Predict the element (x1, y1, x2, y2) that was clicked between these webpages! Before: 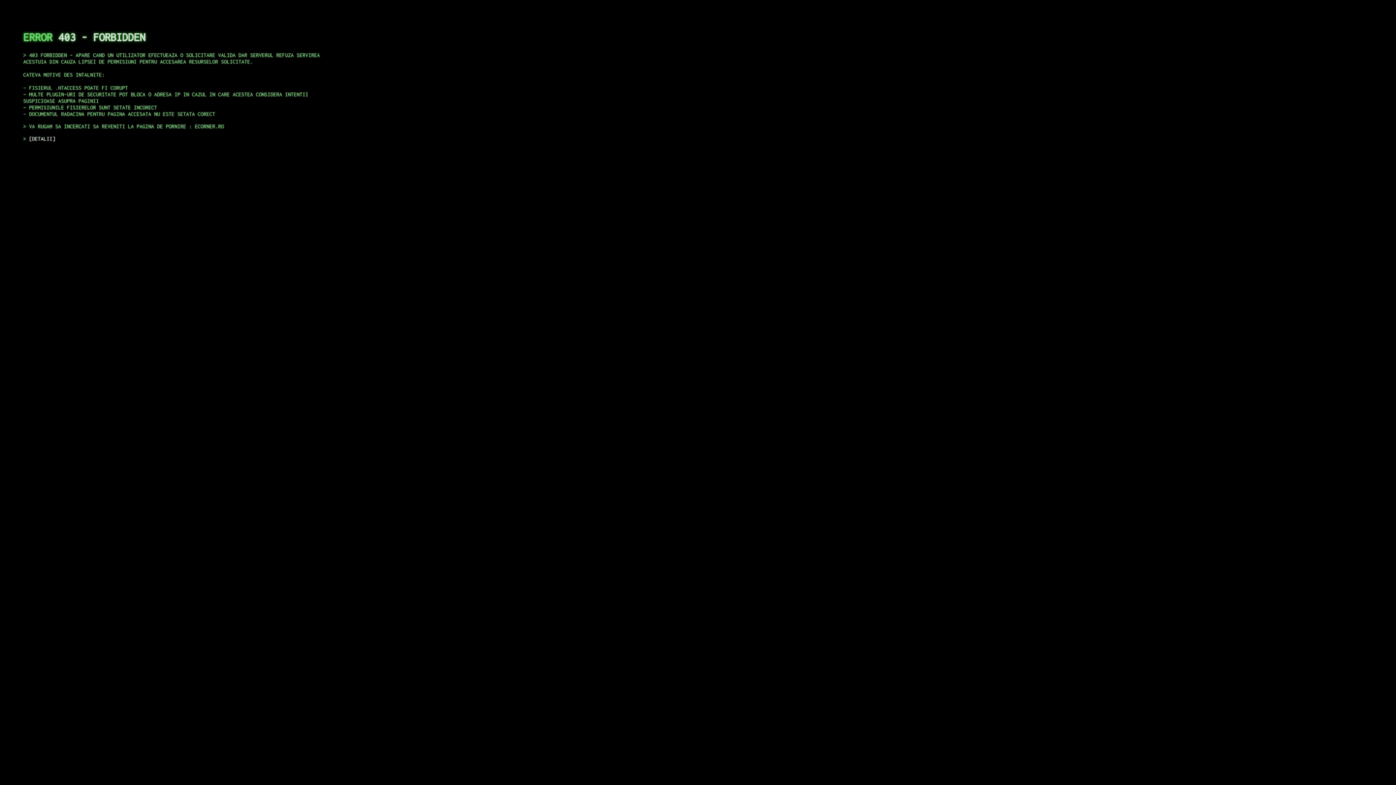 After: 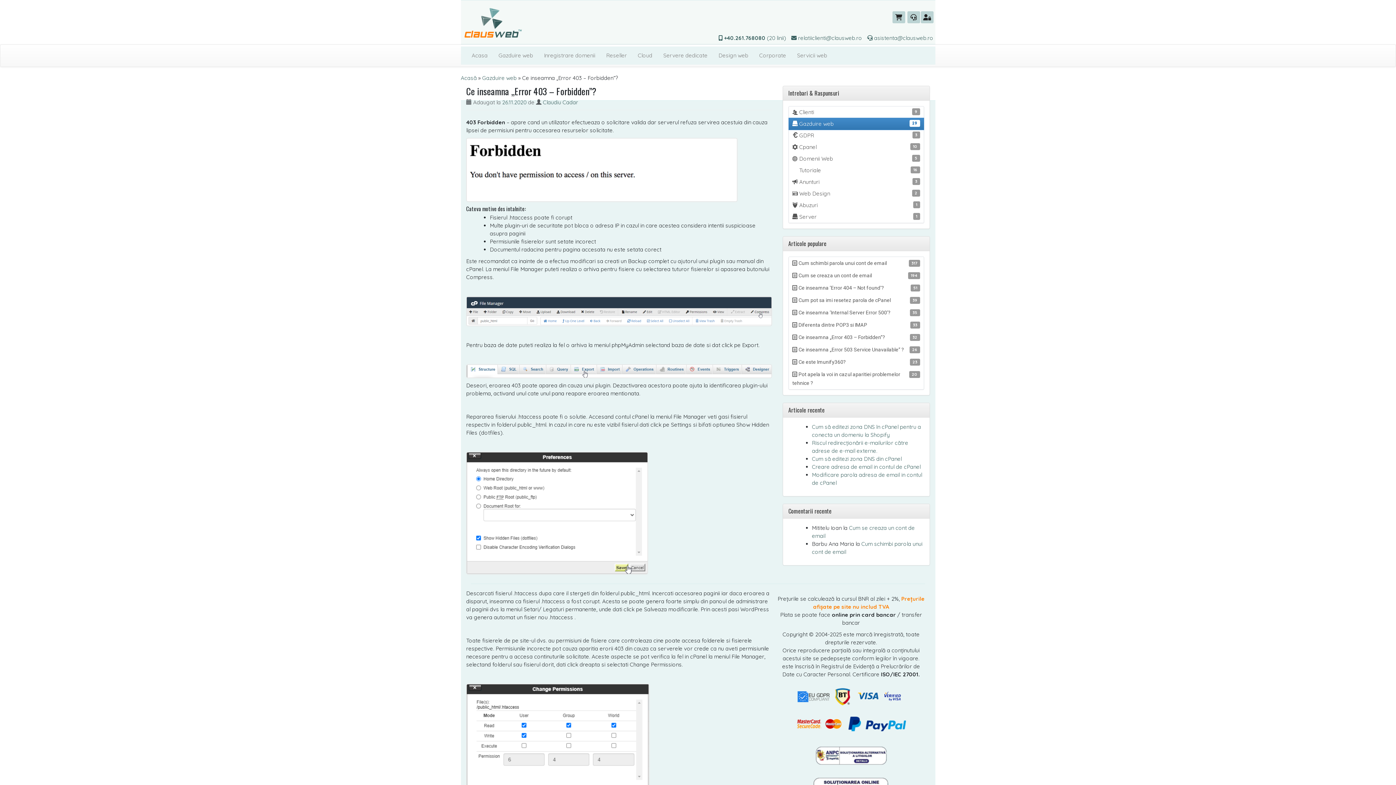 Action: bbox: (29, 135, 55, 141) label: DETALII